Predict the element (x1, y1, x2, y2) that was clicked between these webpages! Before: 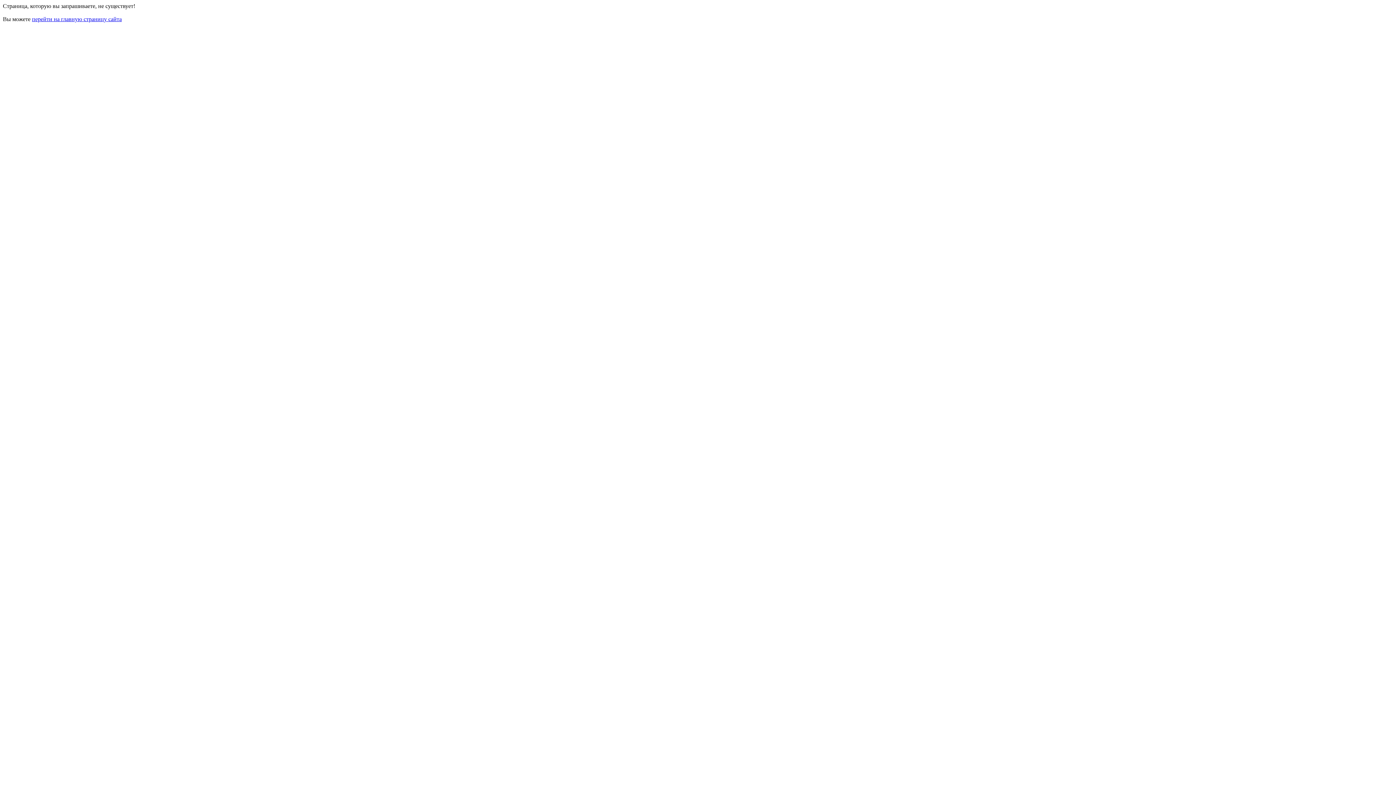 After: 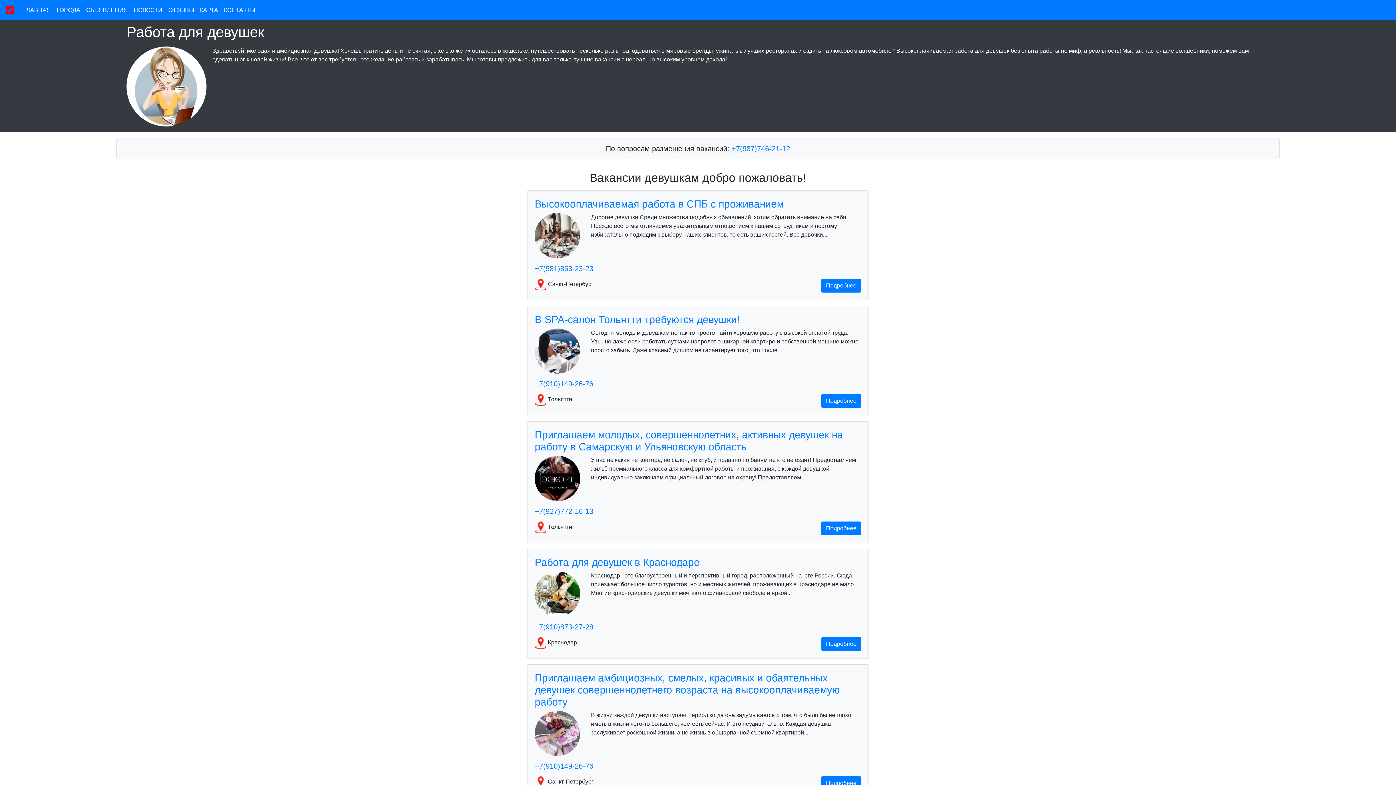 Action: bbox: (32, 16, 121, 22) label: перейти на главную страницу сайта